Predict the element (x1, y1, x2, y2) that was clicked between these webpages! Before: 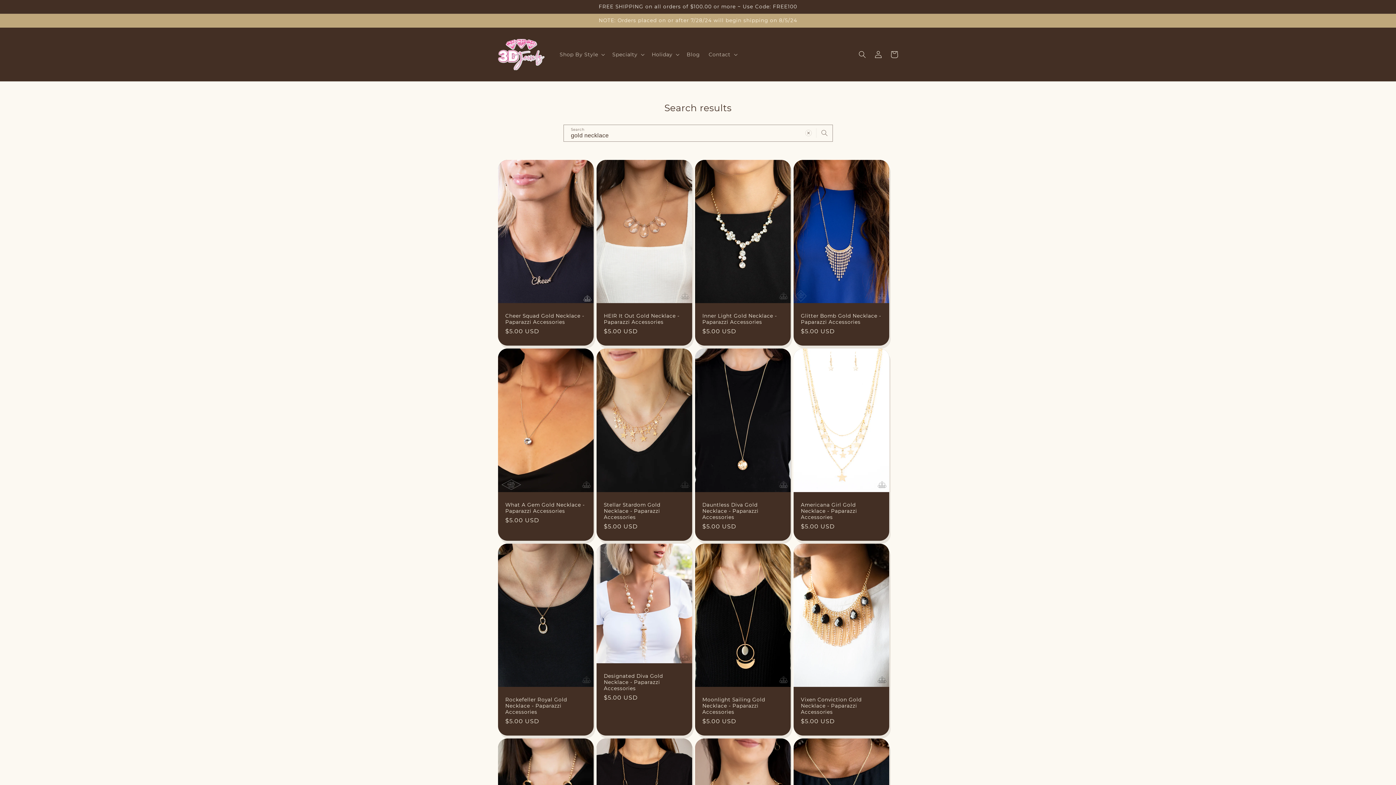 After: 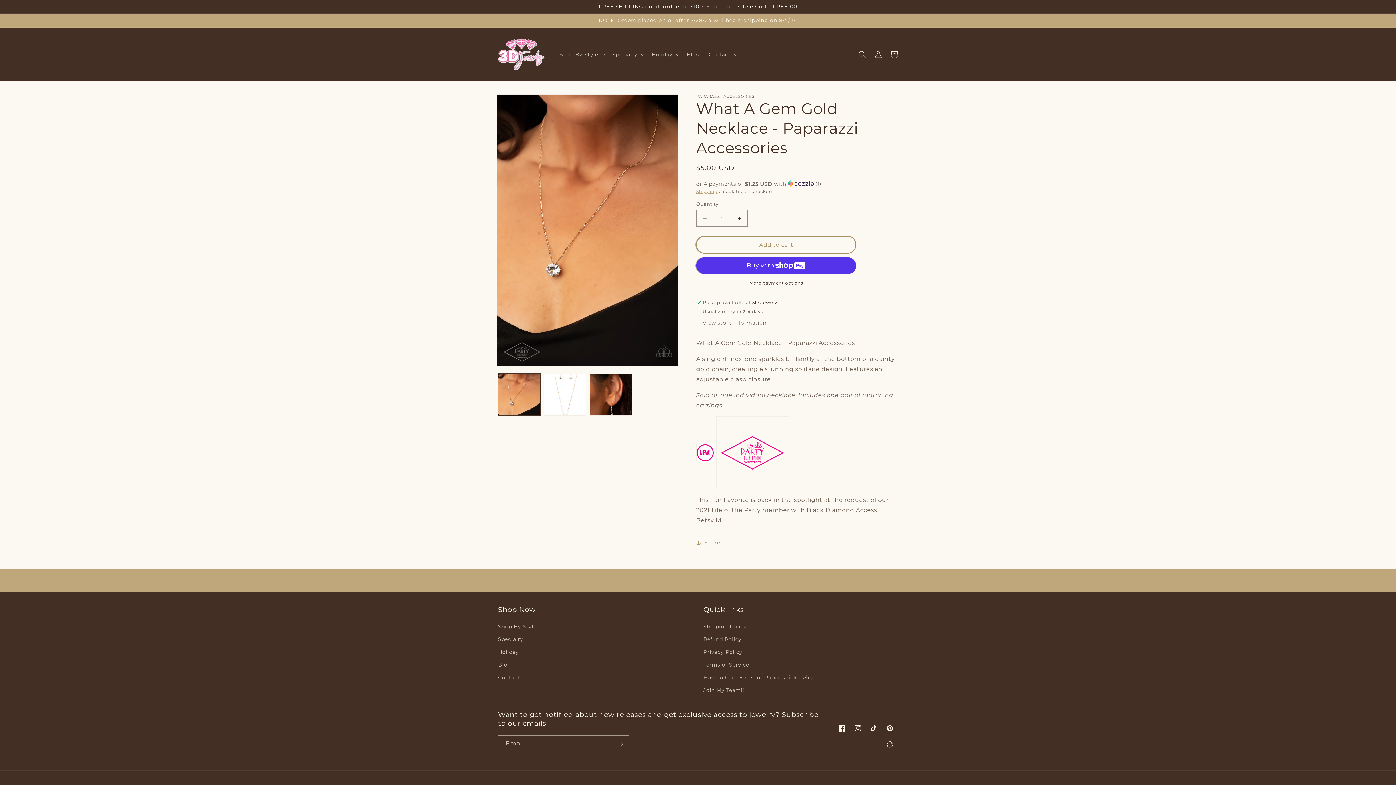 Action: bbox: (505, 502, 586, 514) label: What A Gem Gold Necklace - Paparazzi Accessories